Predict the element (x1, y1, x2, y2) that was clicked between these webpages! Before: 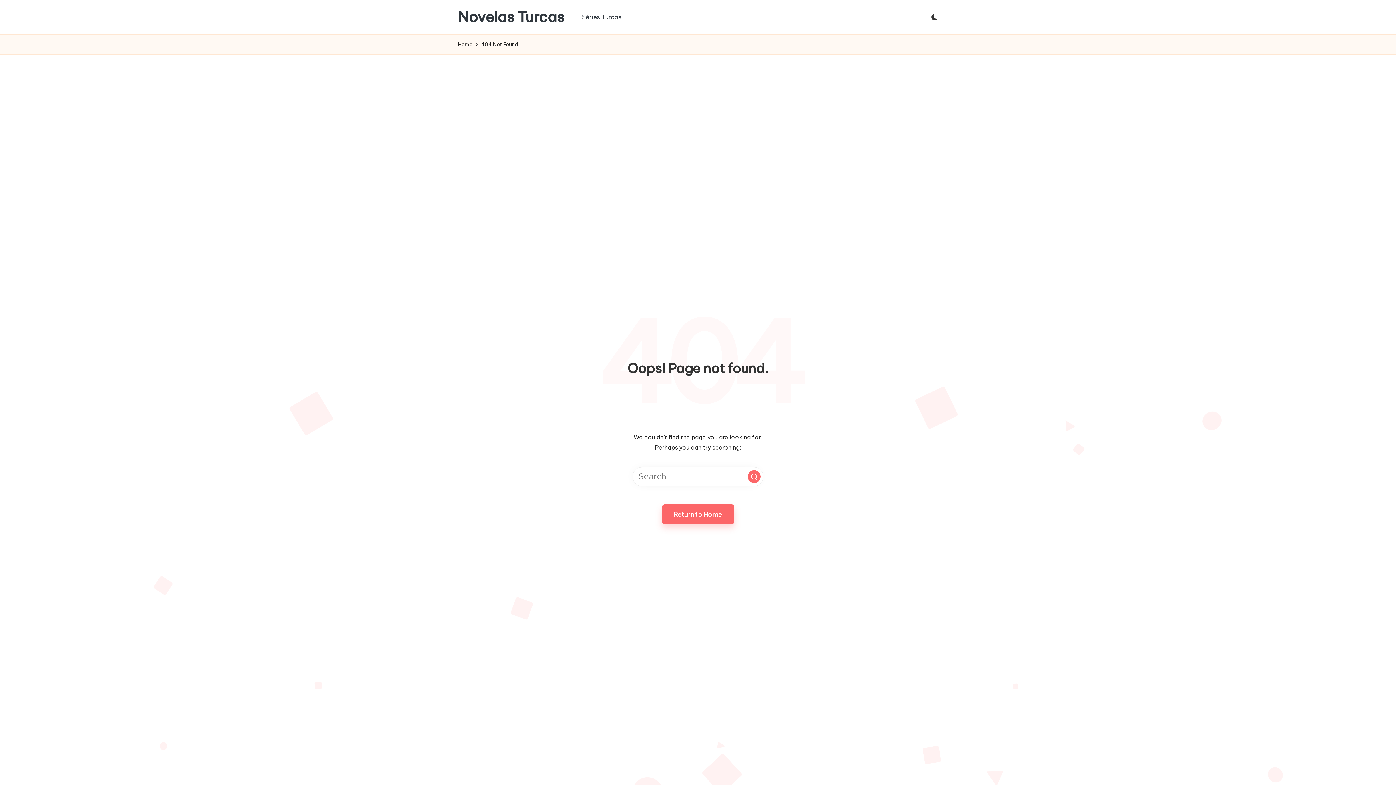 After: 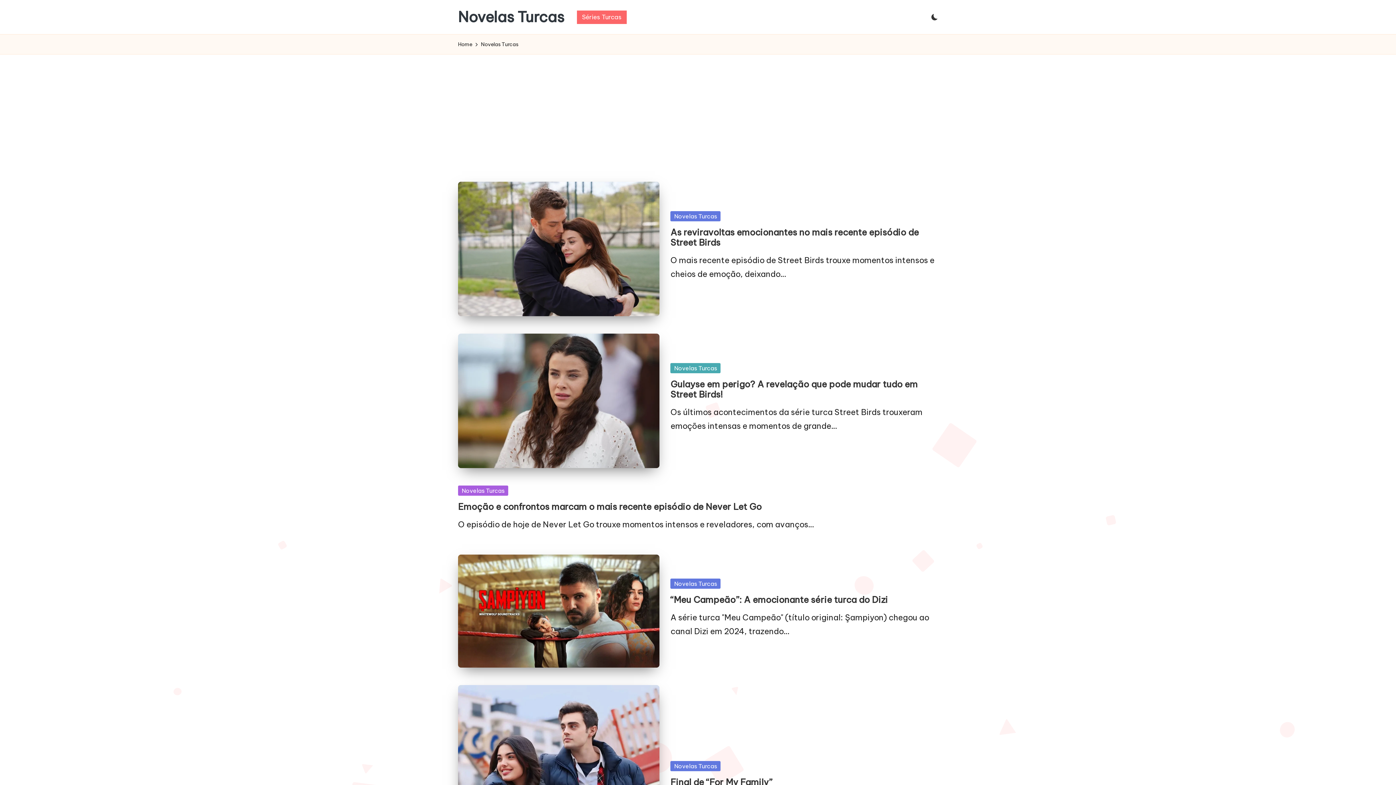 Action: label: Séries Turcas bbox: (577, 10, 626, 23)